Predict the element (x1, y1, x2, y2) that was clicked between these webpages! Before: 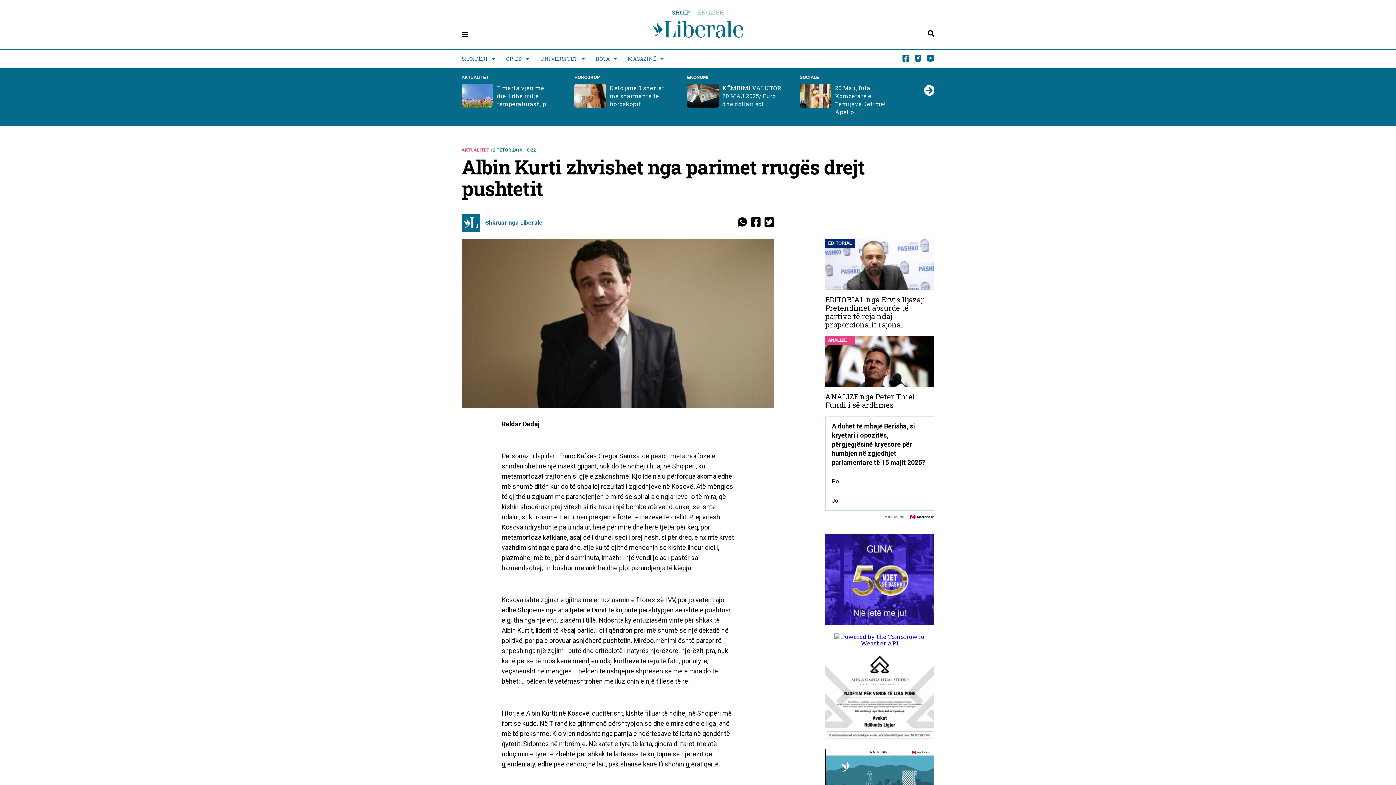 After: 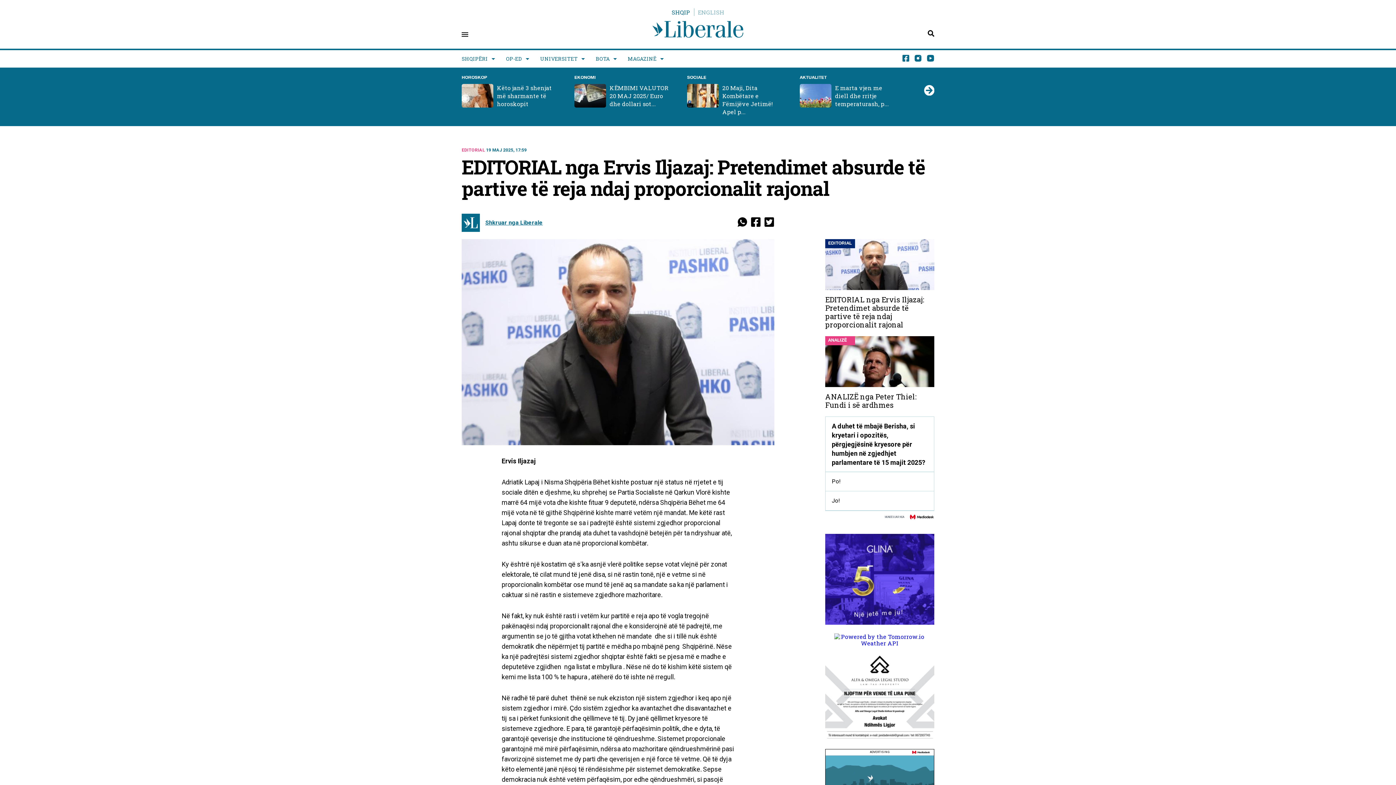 Action: label: EDITORIAL nga Ervis Iljazaj: Pretendimet absurde të partive të reja ndaj proporcionalit rajonal bbox: (825, 295, 934, 329)